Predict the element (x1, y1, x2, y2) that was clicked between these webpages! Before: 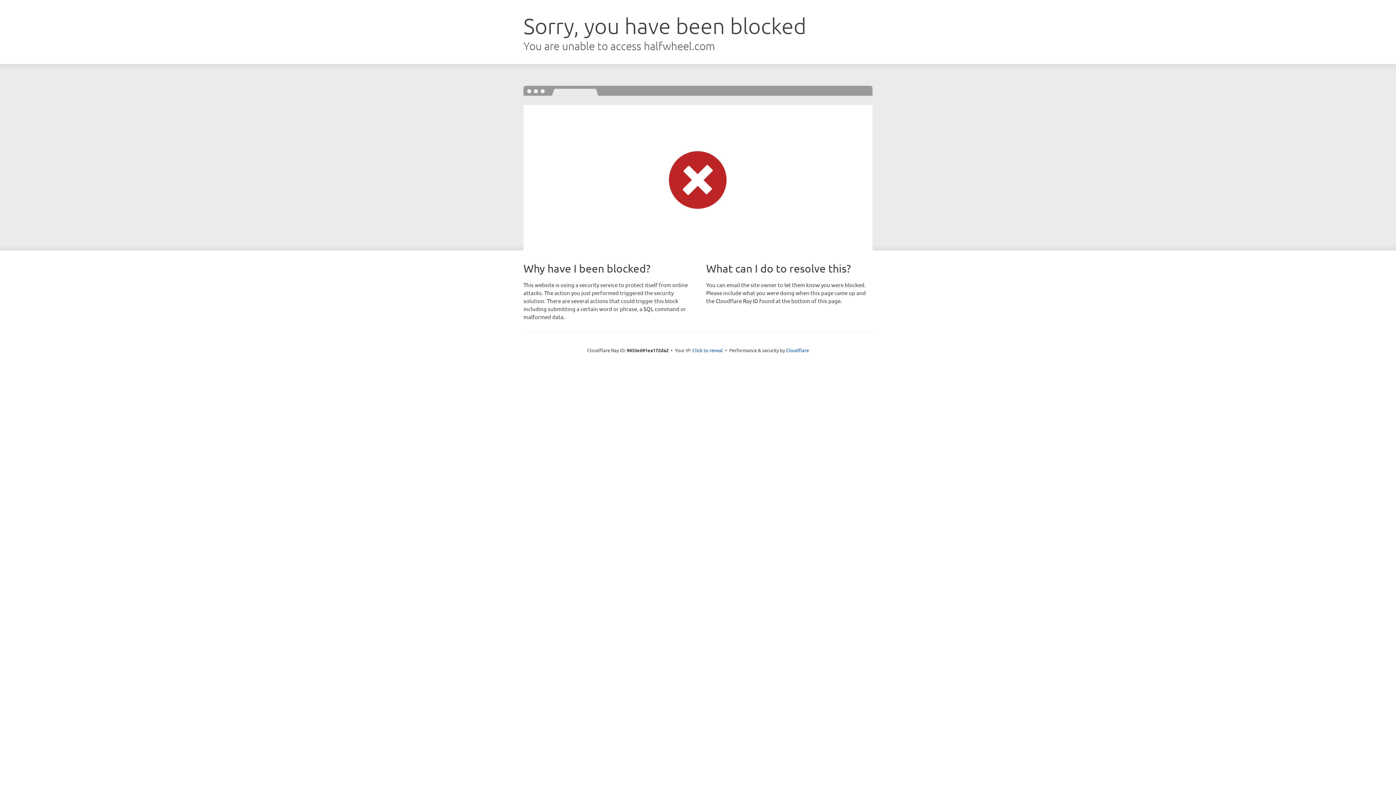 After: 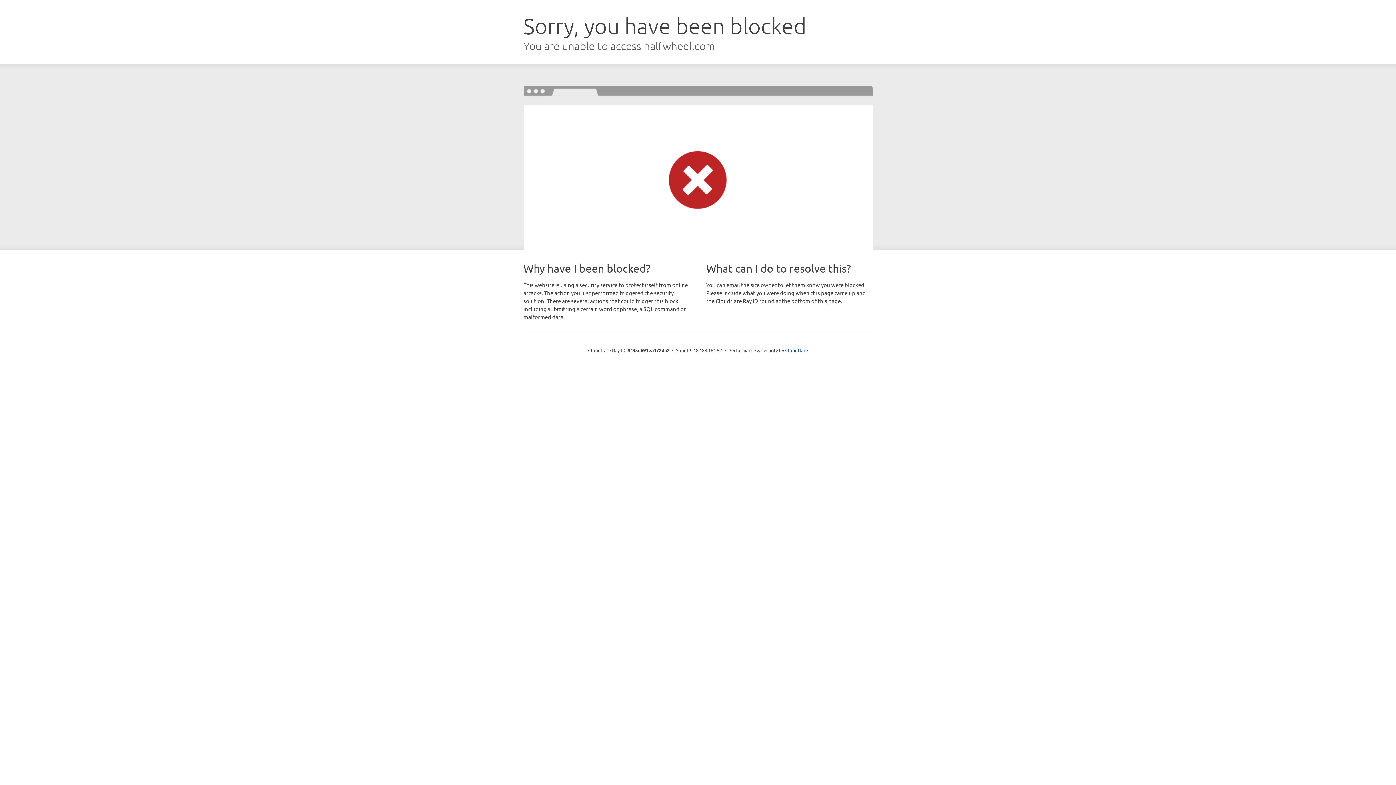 Action: bbox: (692, 346, 723, 353) label: Click to reveal